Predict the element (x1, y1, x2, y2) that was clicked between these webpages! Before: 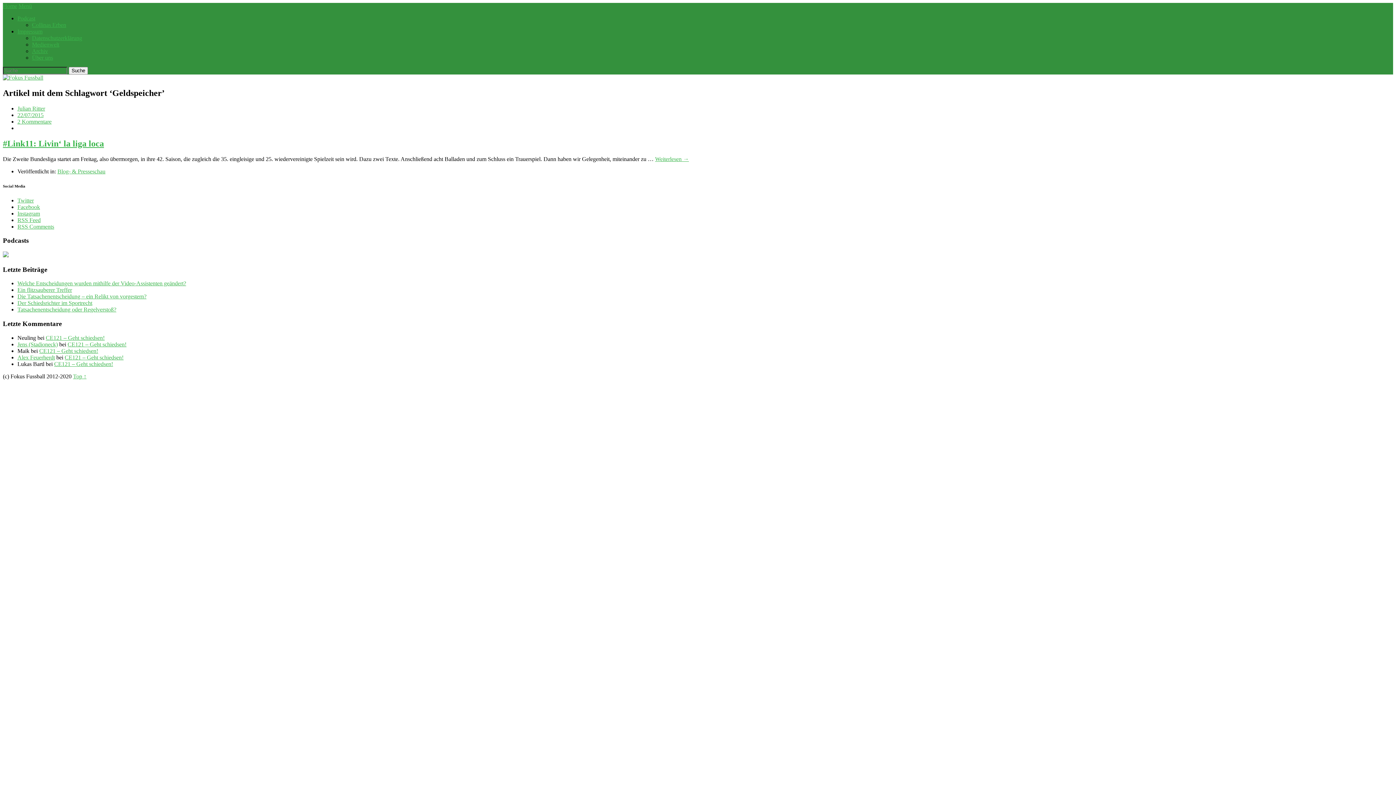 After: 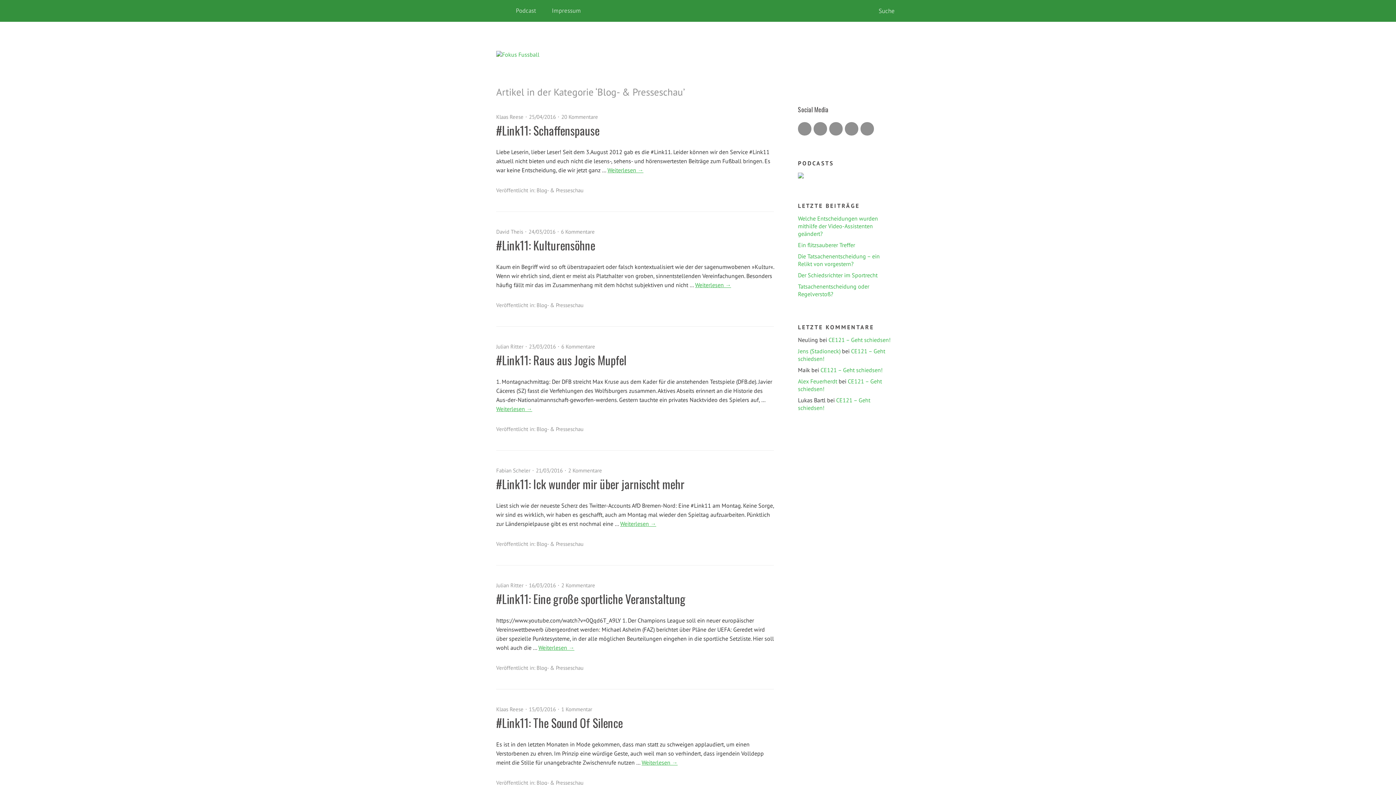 Action: label: Blog- & Presseschau bbox: (57, 168, 105, 174)